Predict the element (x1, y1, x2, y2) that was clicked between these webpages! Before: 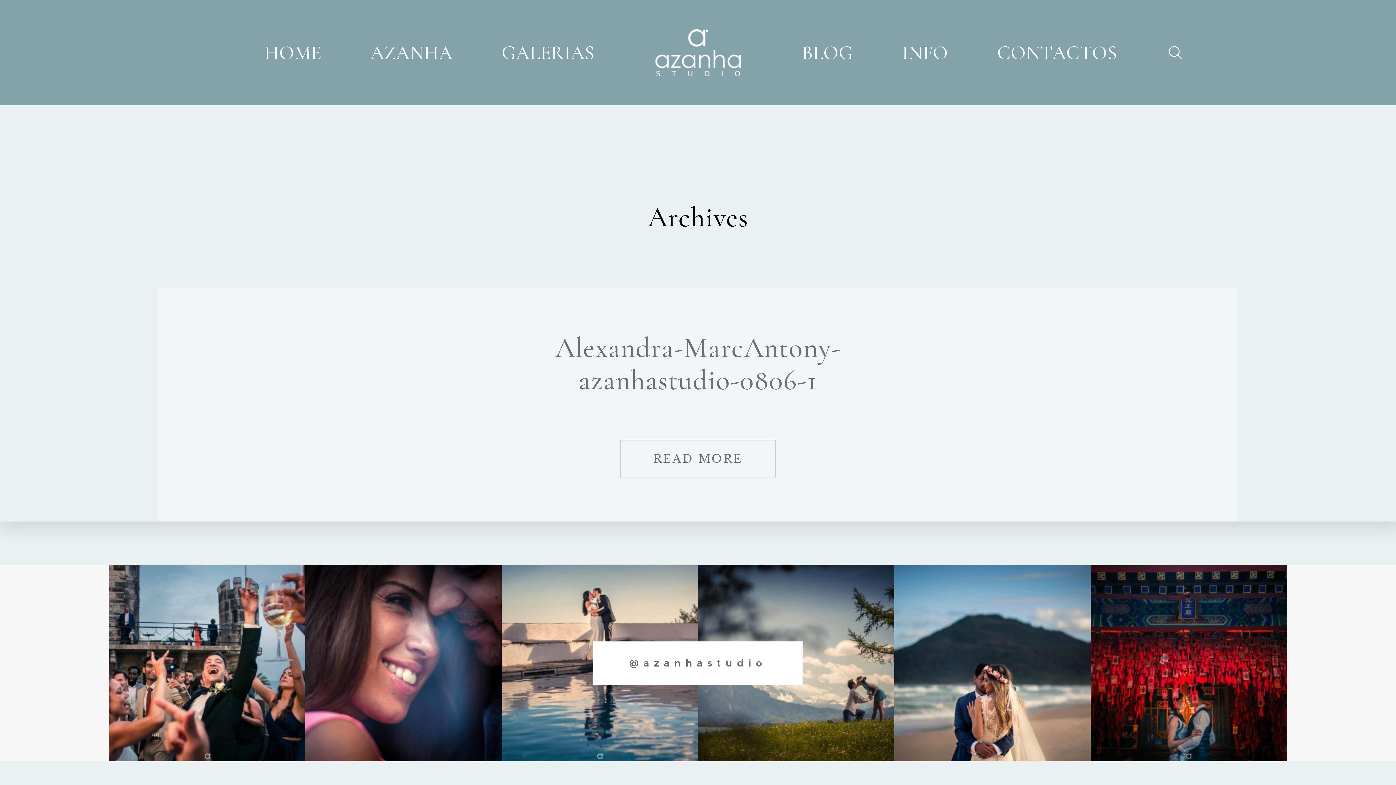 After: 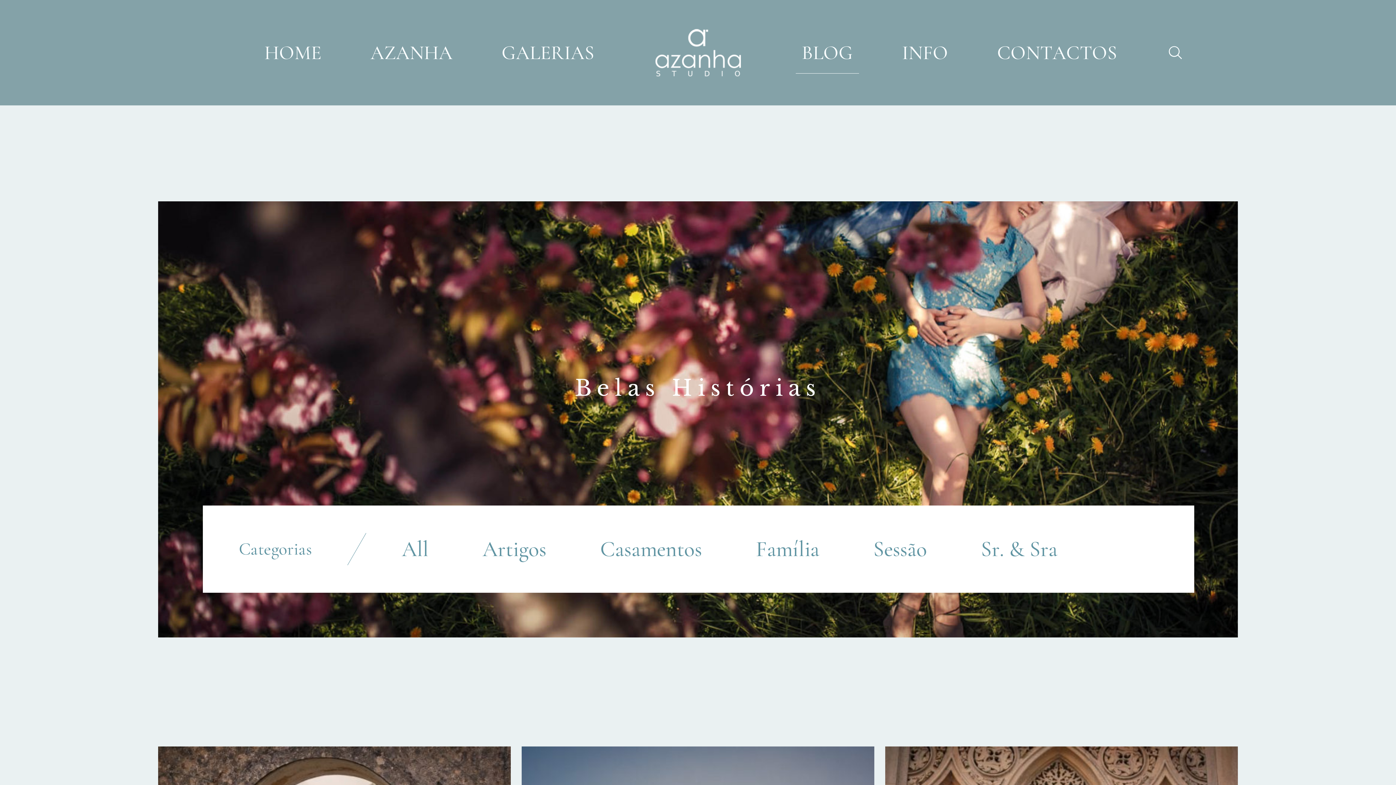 Action: bbox: (801, 40, 853, 64) label: BLOG